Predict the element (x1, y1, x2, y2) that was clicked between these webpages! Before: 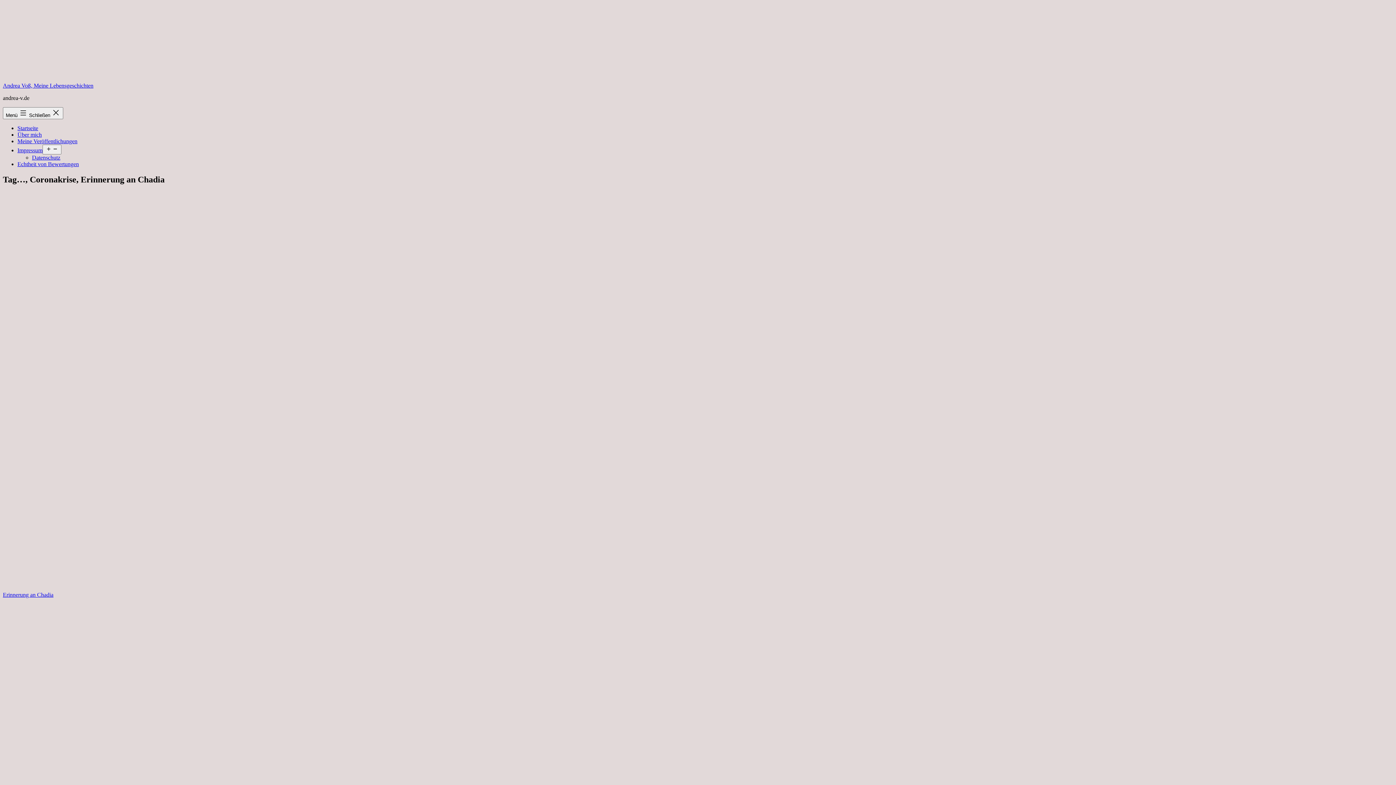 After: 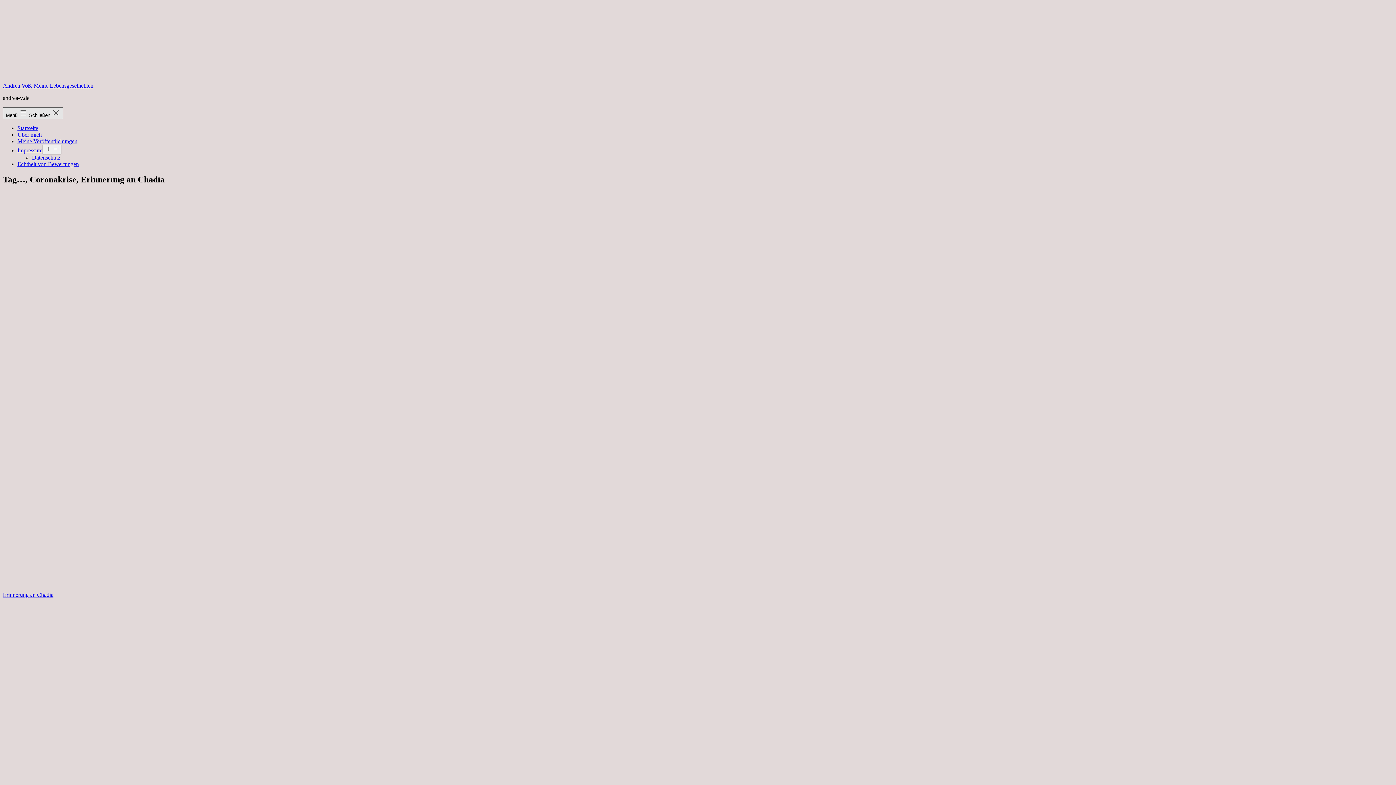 Action: label: Menü  Schließen  bbox: (2, 107, 63, 119)